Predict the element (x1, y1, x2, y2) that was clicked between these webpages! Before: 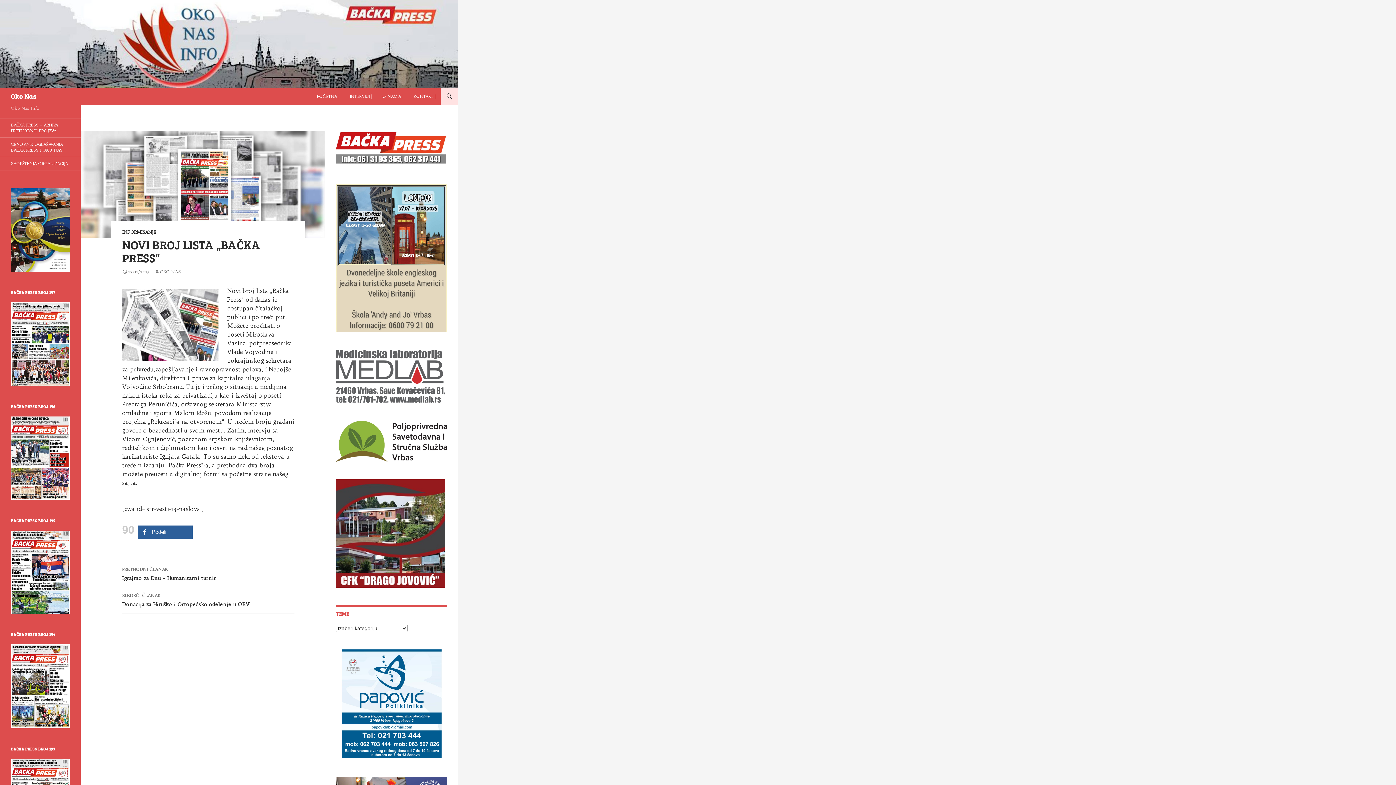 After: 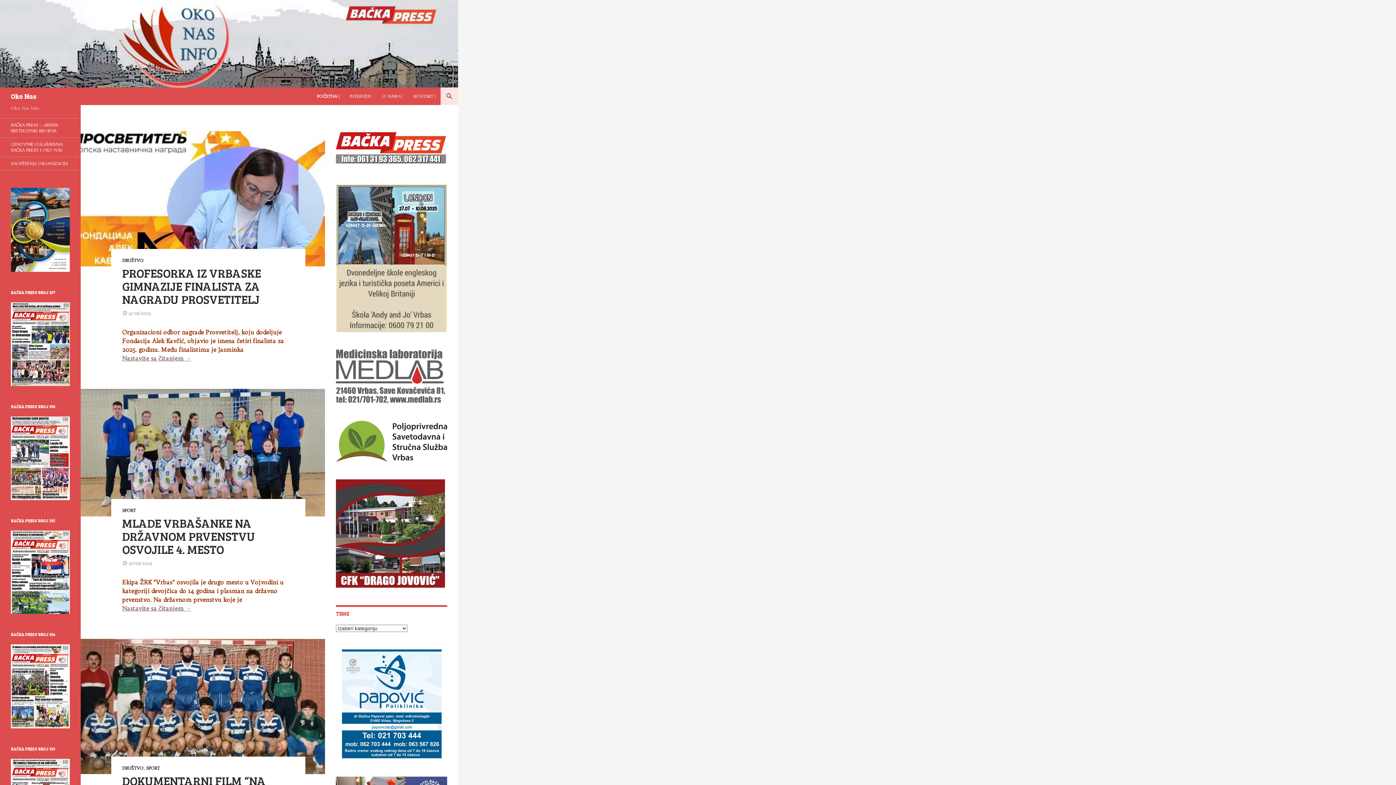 Action: bbox: (0, 39, 458, 46)